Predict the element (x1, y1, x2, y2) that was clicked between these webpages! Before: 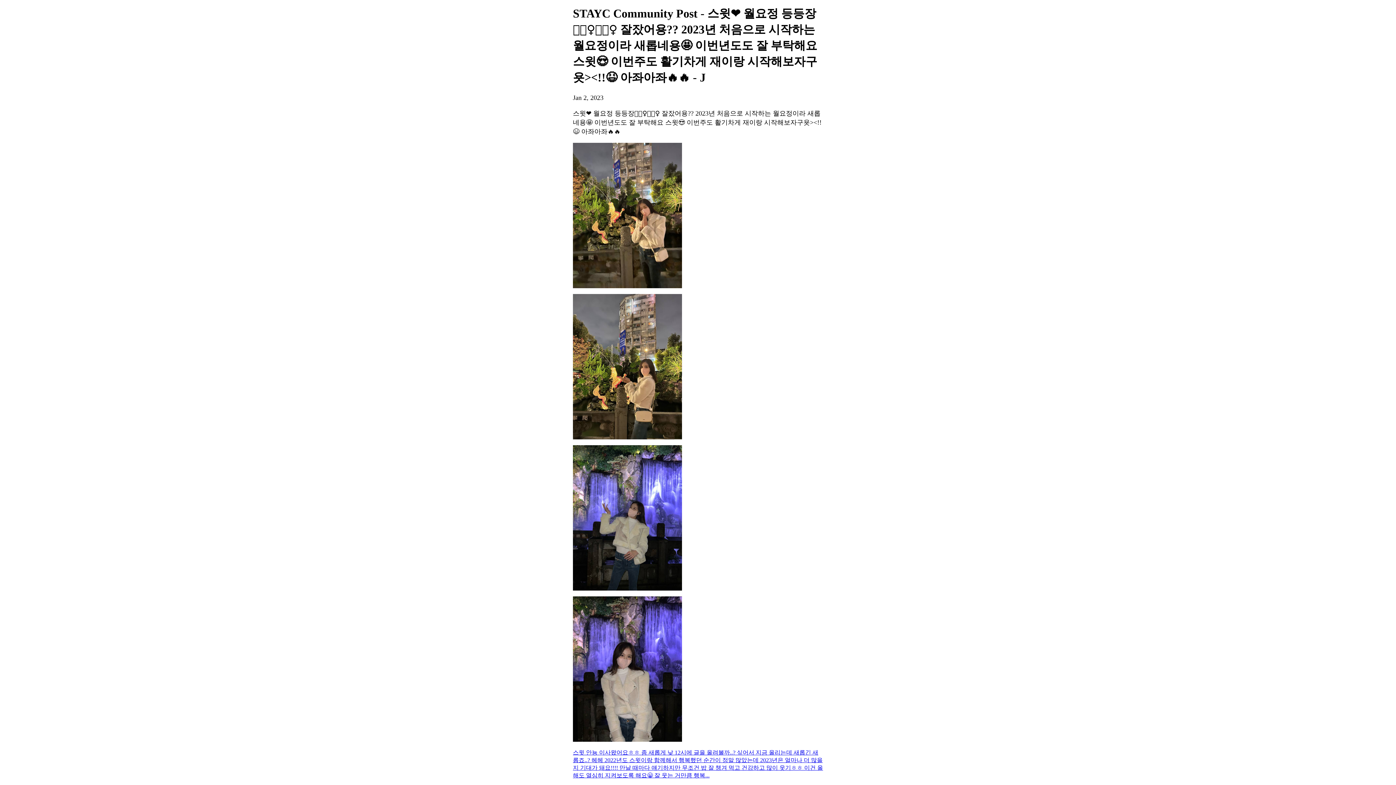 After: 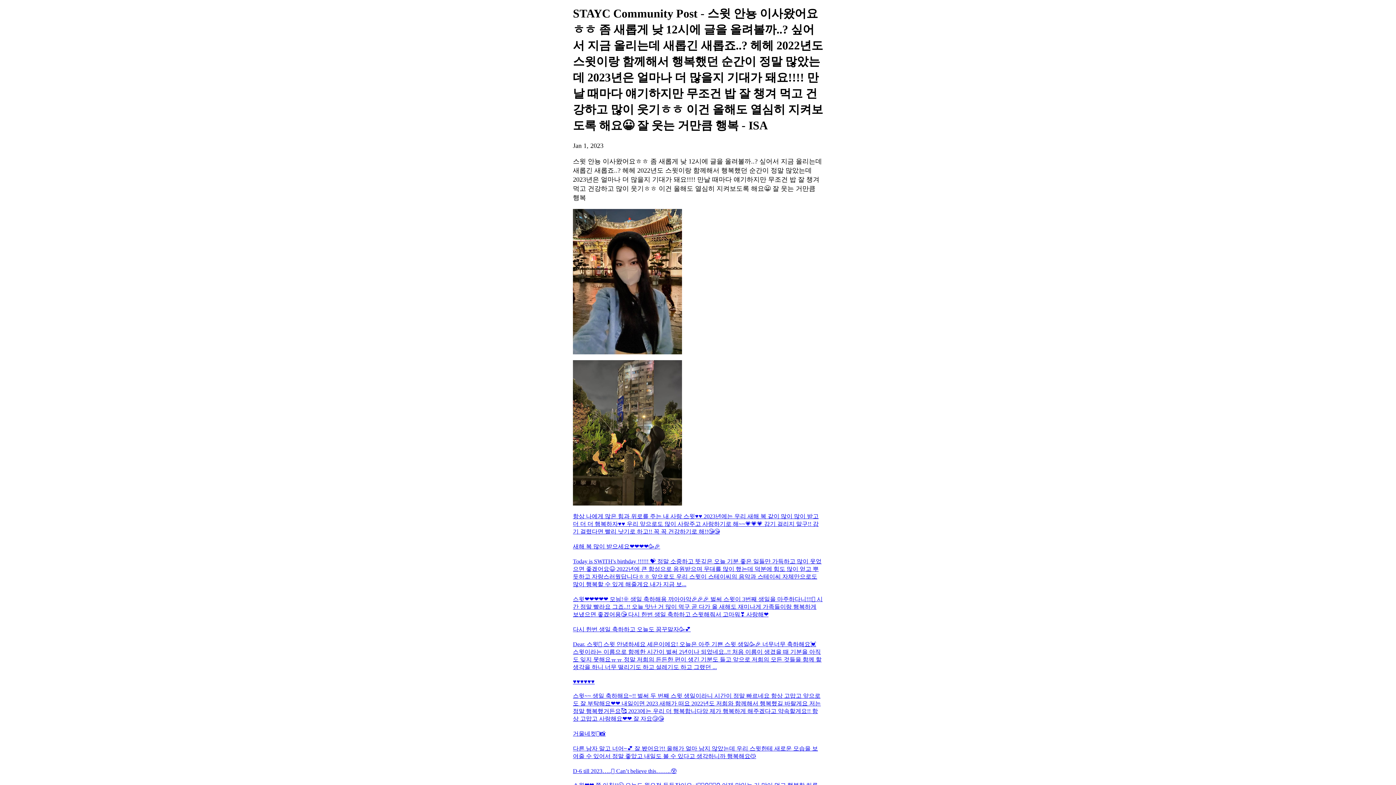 Action: label: 스윗 안뇽 이사왔어요ㅎㅎ 좀 새롭게 낮 12시에 글을 올려볼까..? 싶어서 지금 올리는데 새롭긴 새롭죠..? 헤헤 2022년도 스윗이랑 함께해서 행복했던 순간이 정말 많았는데 2023년은 얼마나 더 많을지 기대가 돼요!!!! 만날 때마다 얘기하지만 무조건 밥 잘 챙겨 먹고 건강하고 많이 웃기ㅎㅎ 이건 올해도 열심히 지켜보도록 해요😀 잘 웃는 거만큼 행복... bbox: (573, 749, 823, 779)